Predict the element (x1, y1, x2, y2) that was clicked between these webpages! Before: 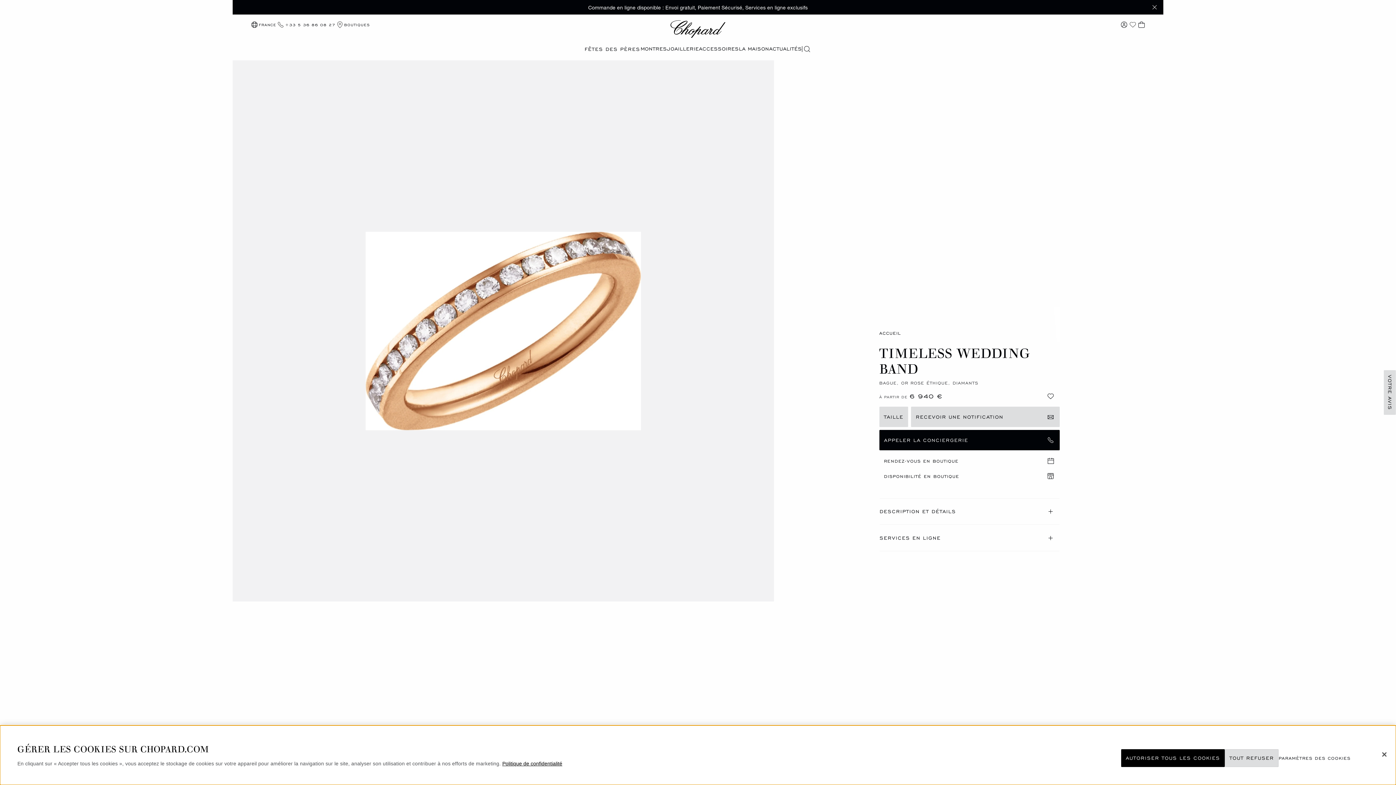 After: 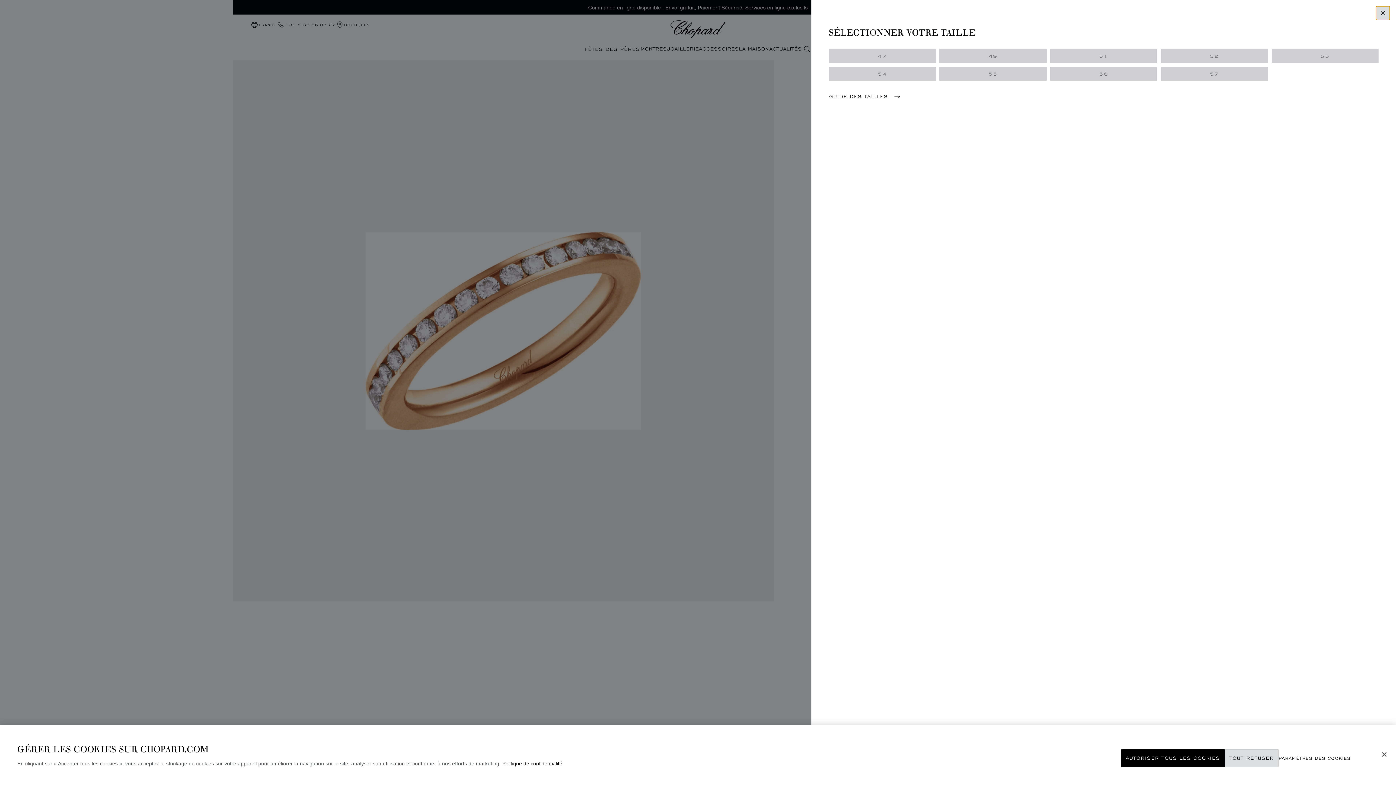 Action: label: RECEVOIR UNE NOTIFICATION bbox: (911, 406, 1059, 427)